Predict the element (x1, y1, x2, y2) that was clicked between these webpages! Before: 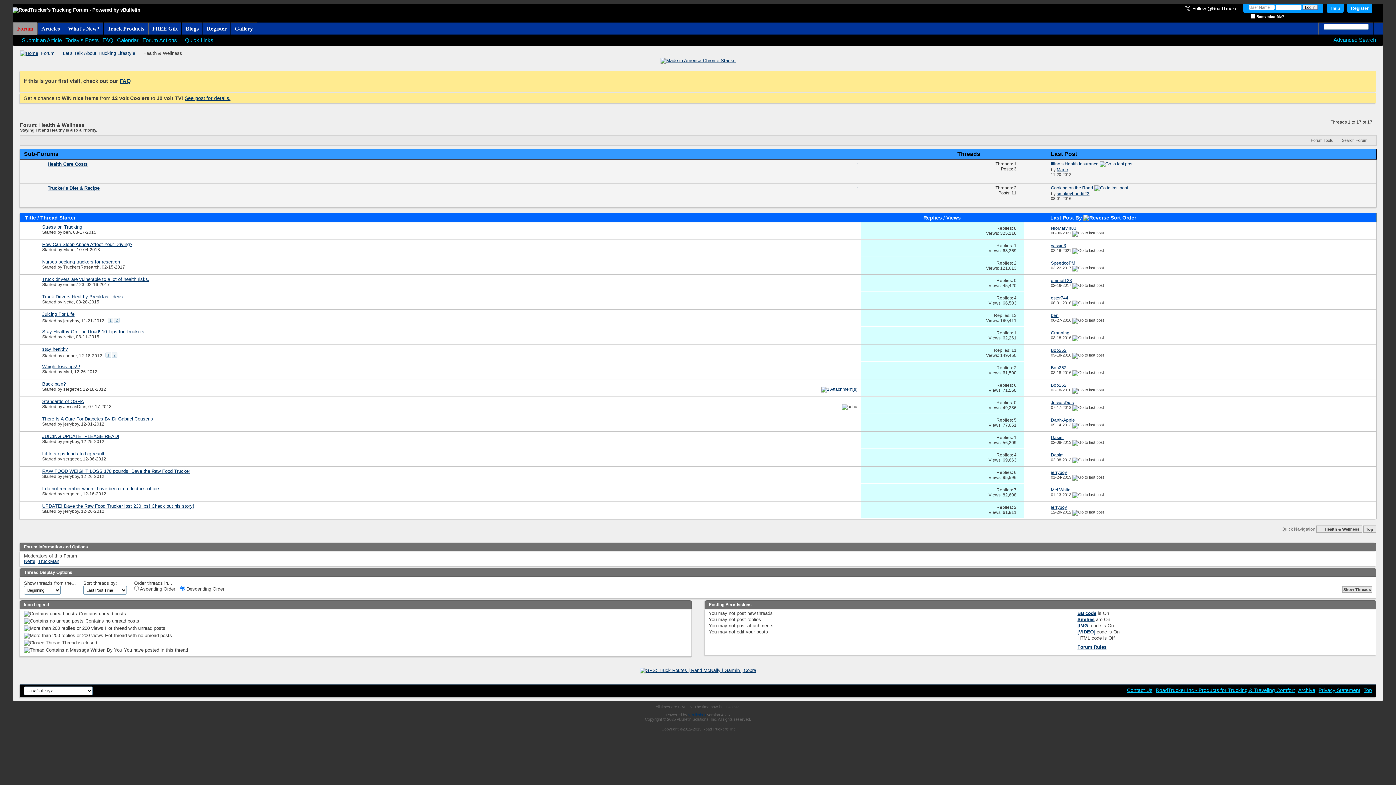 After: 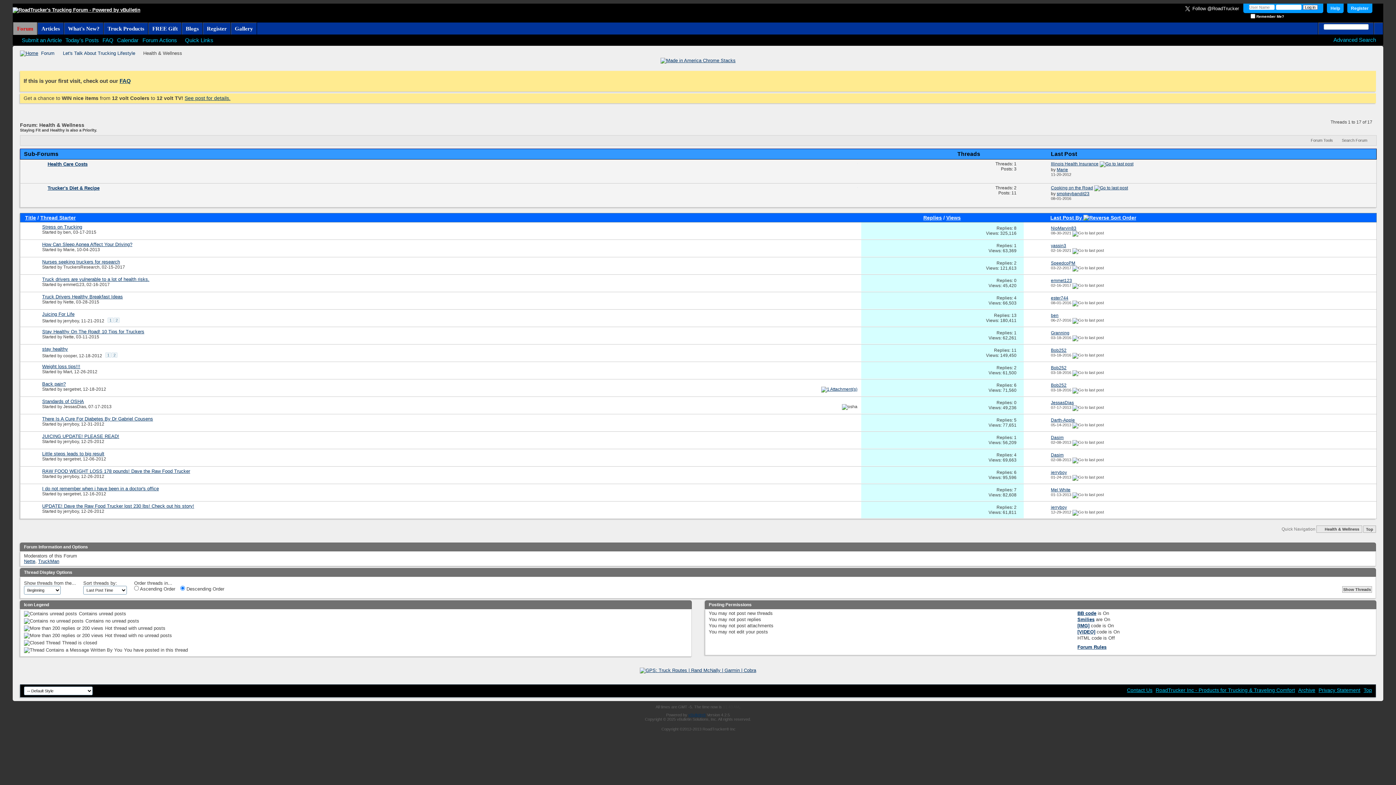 Action: bbox: (20, 344, 42, 361)